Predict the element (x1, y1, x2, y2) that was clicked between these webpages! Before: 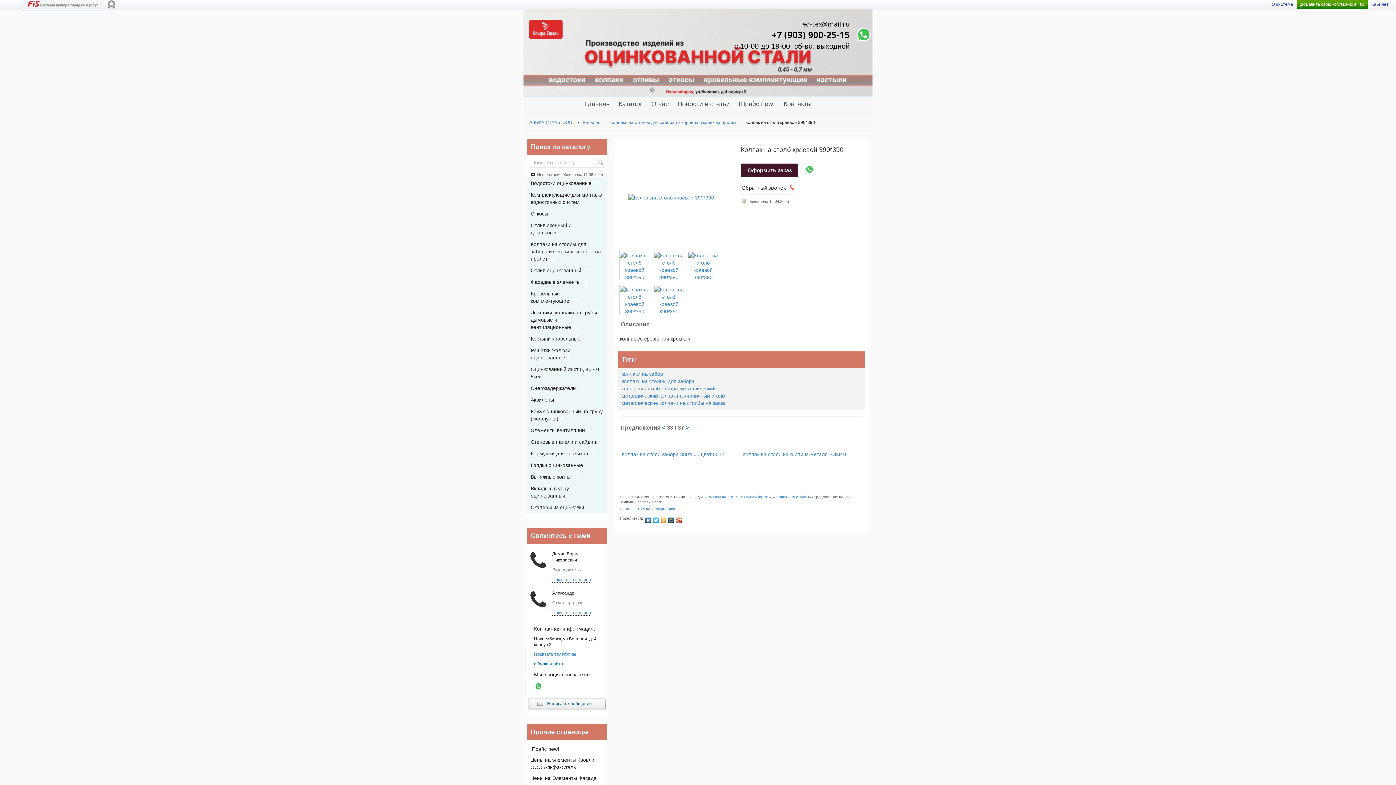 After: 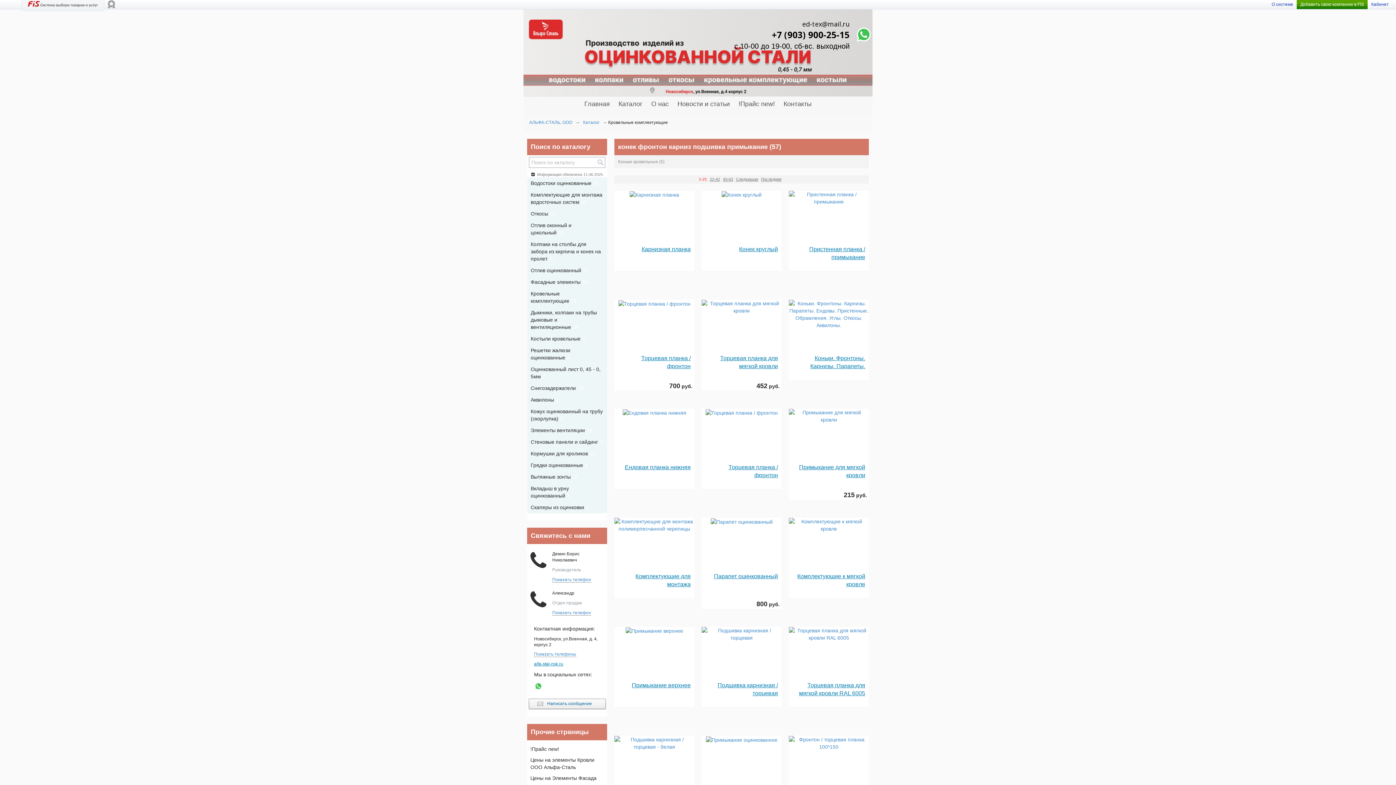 Action: label: Кровельные комплектующие57 bbox: (527, 288, 607, 306)